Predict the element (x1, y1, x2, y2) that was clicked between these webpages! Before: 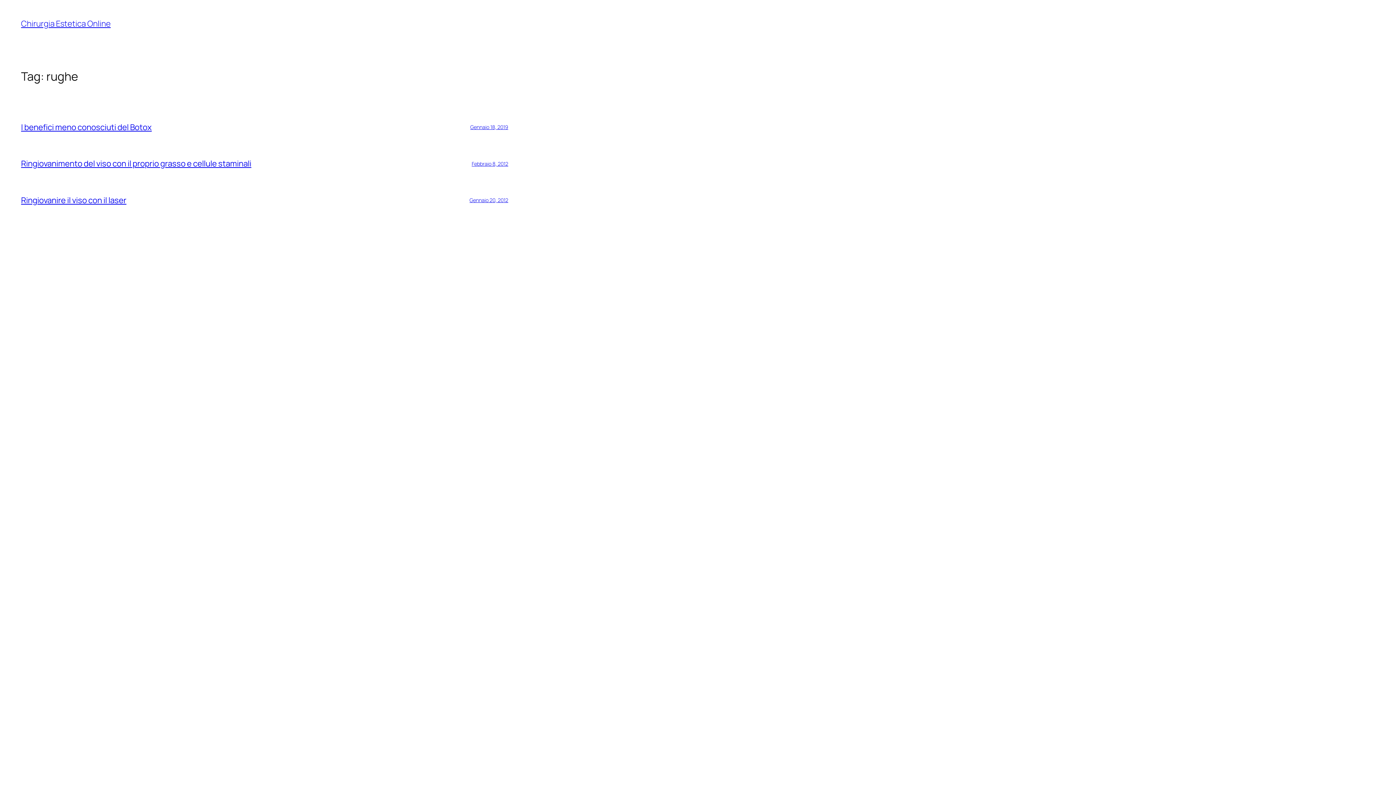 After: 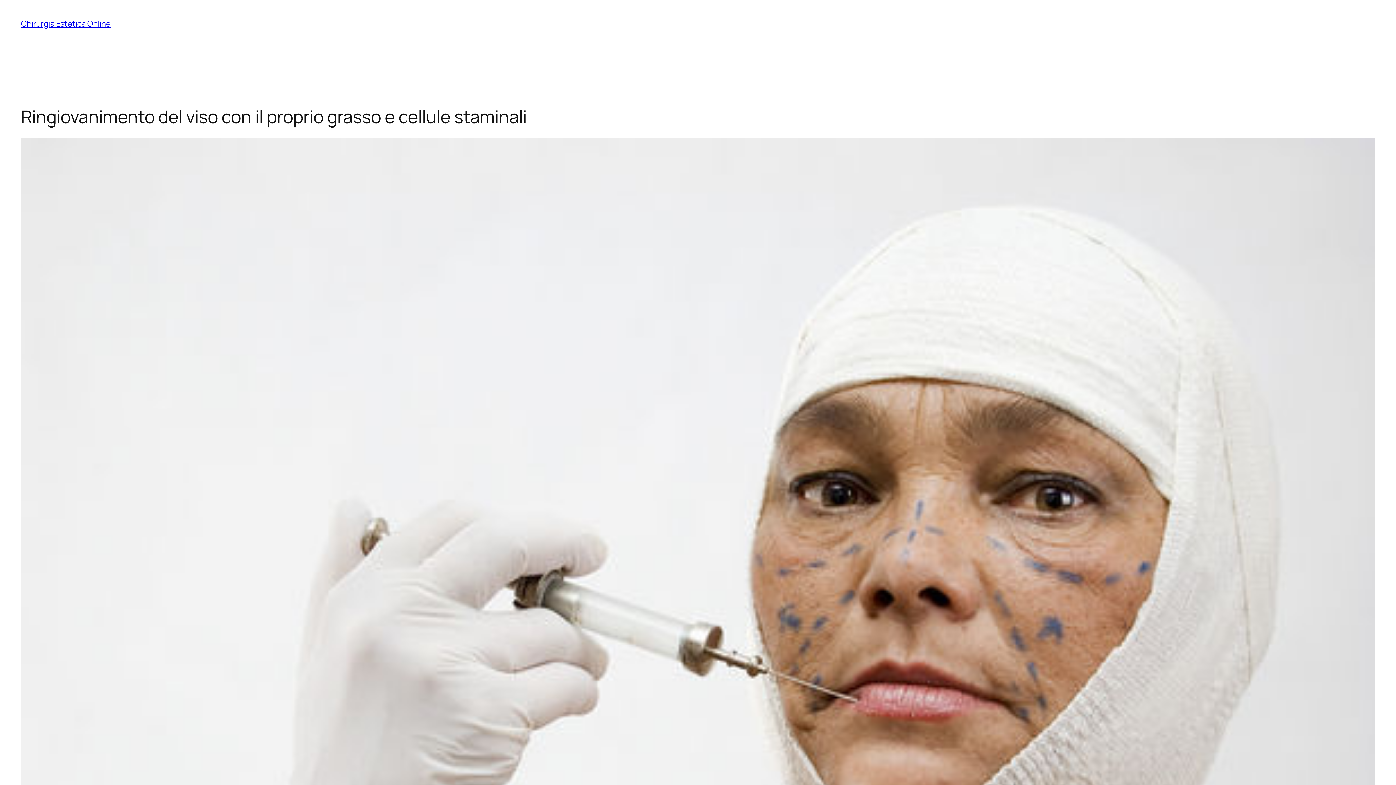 Action: bbox: (471, 160, 508, 167) label: Febbraio 8, 2012